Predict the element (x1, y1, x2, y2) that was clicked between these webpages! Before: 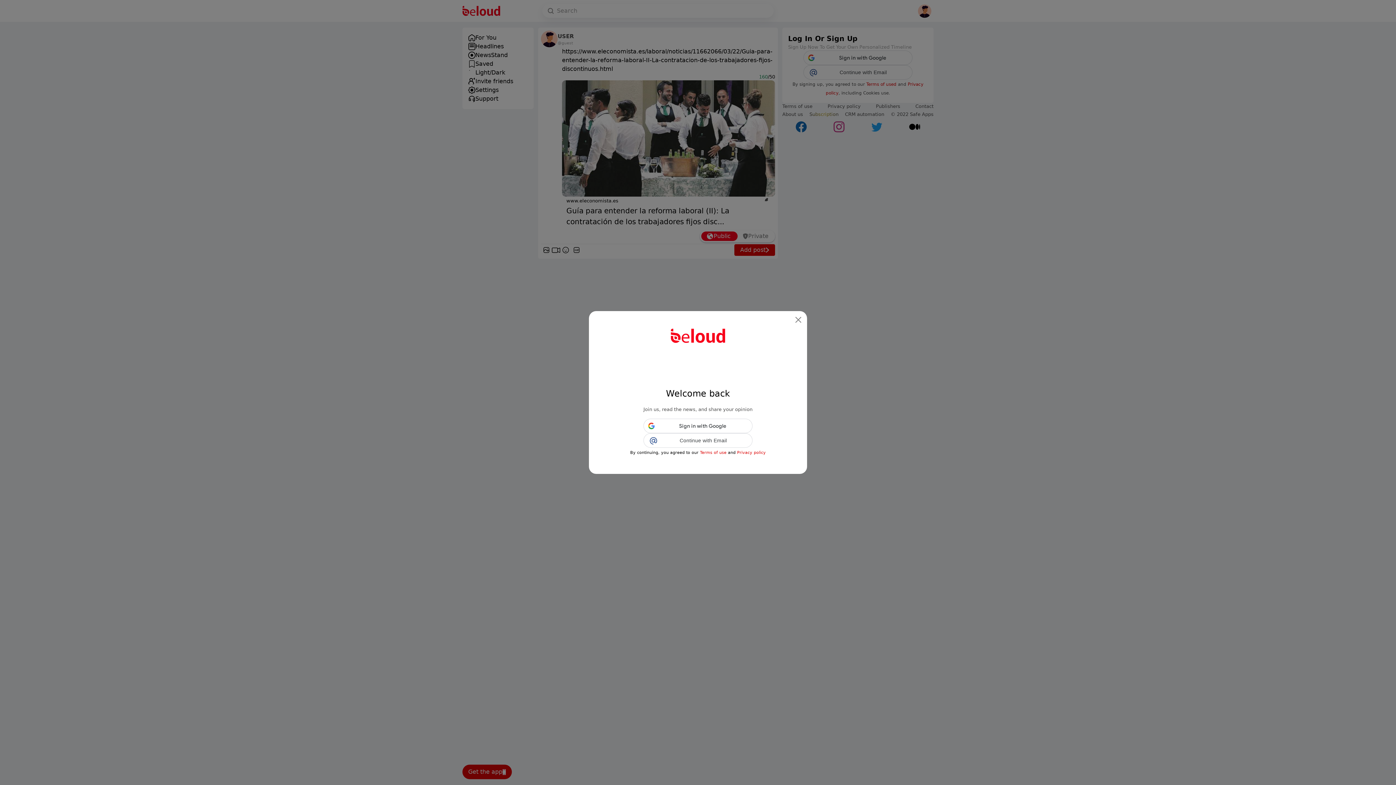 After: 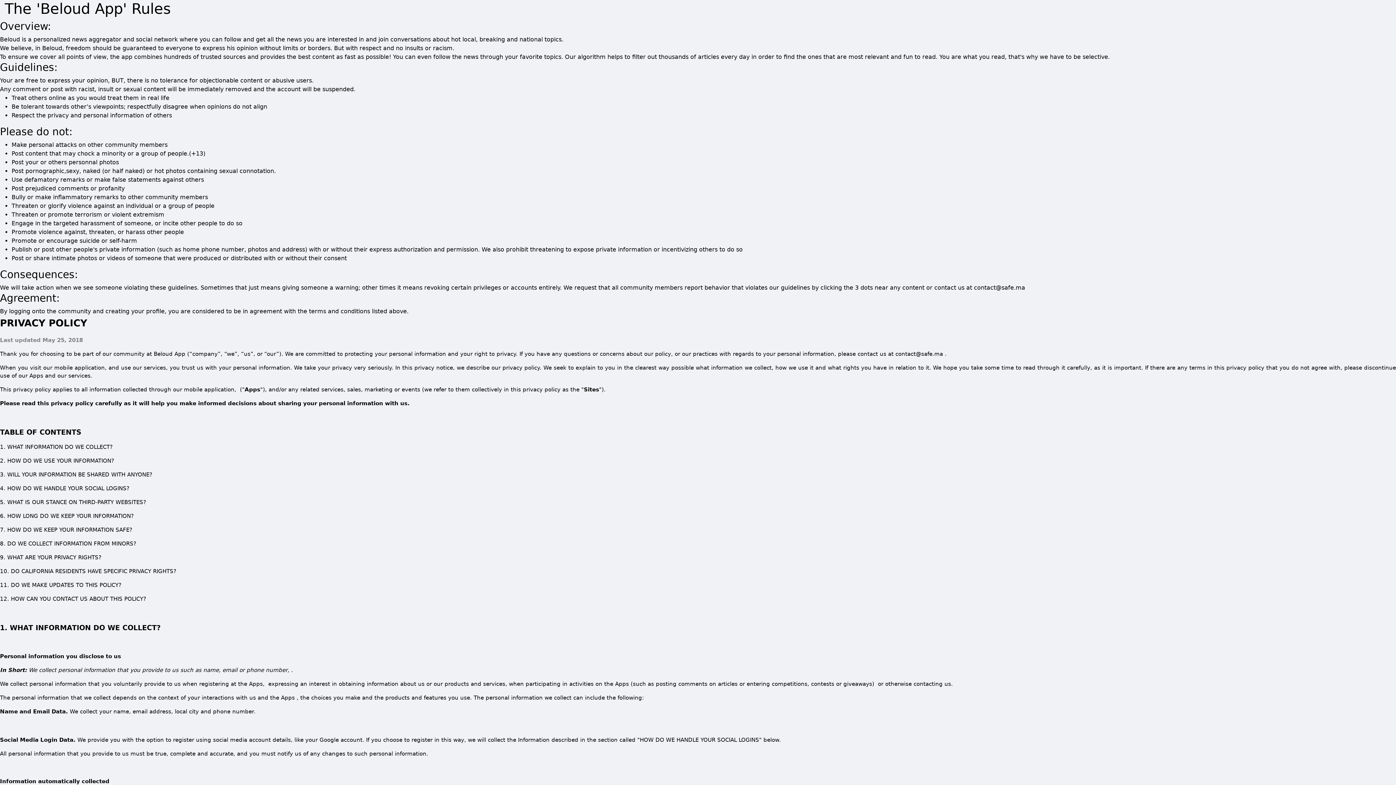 Action: label: Privacy policy bbox: (737, 450, 766, 455)